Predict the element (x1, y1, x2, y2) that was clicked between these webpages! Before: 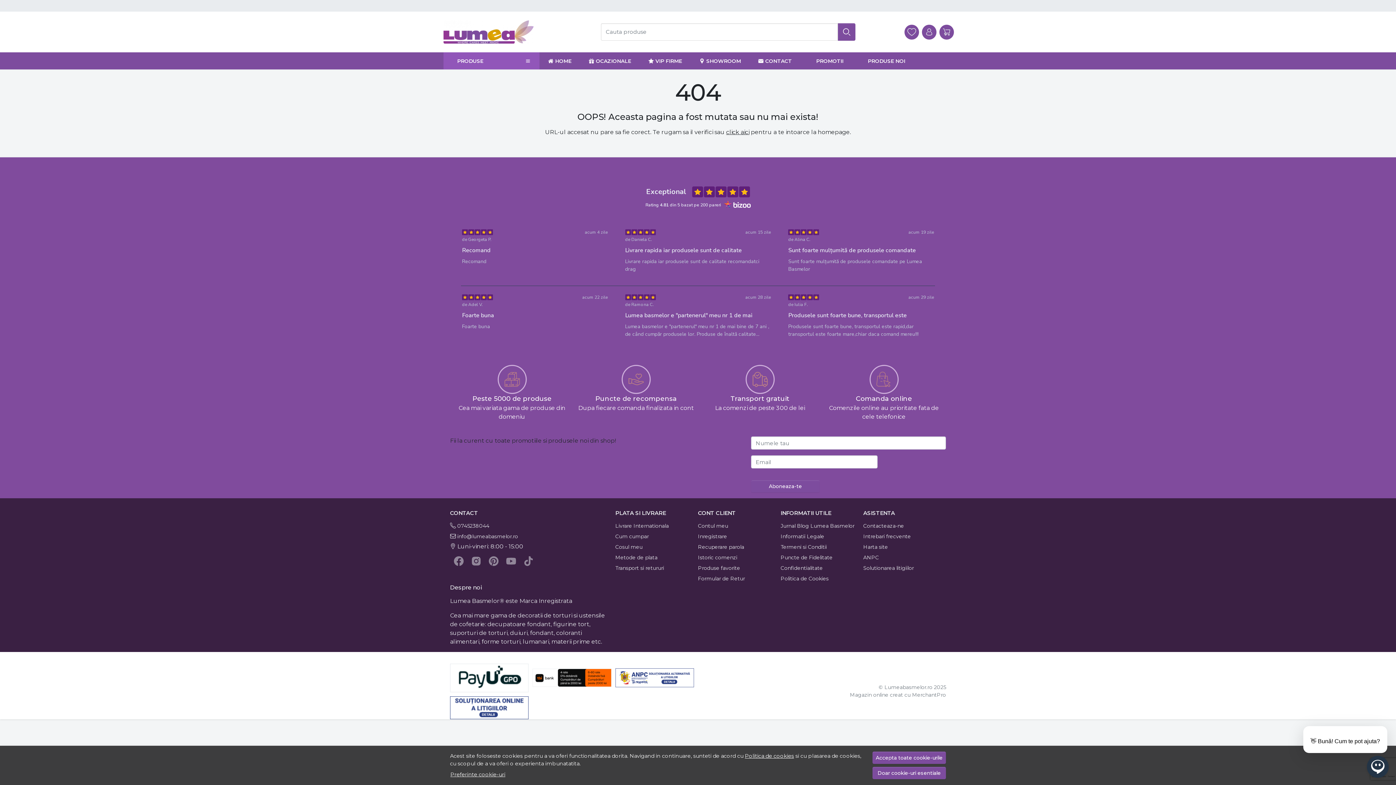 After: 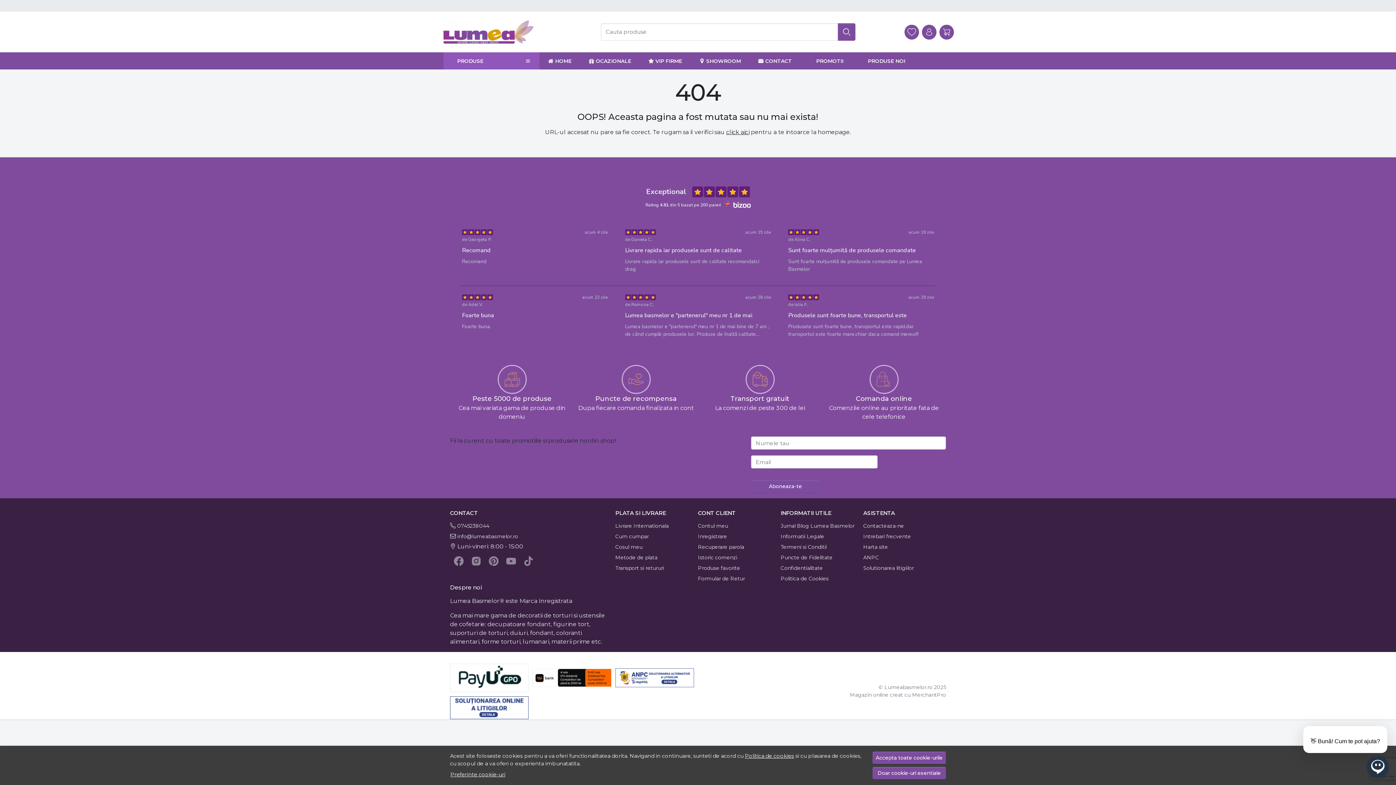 Action: bbox: (450, 696, 528, 719)